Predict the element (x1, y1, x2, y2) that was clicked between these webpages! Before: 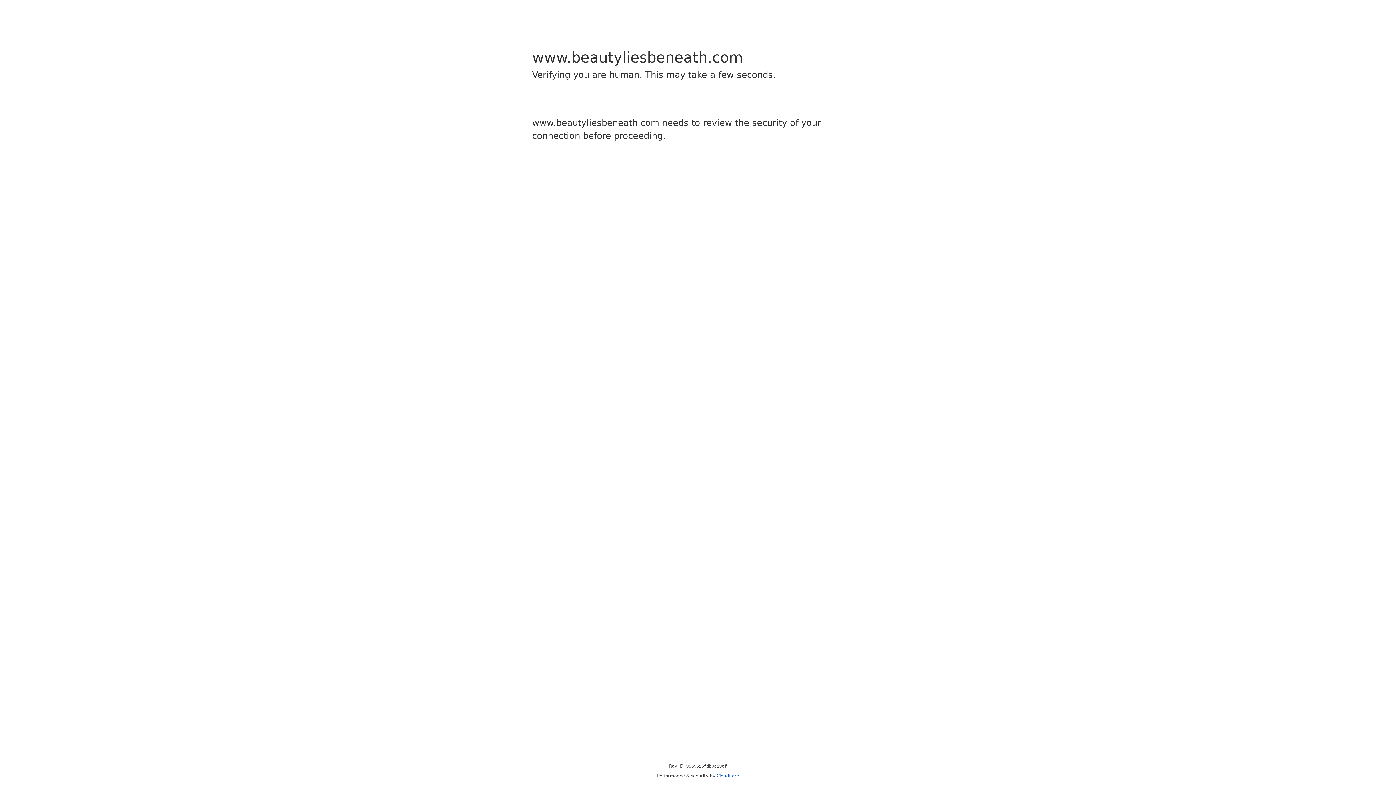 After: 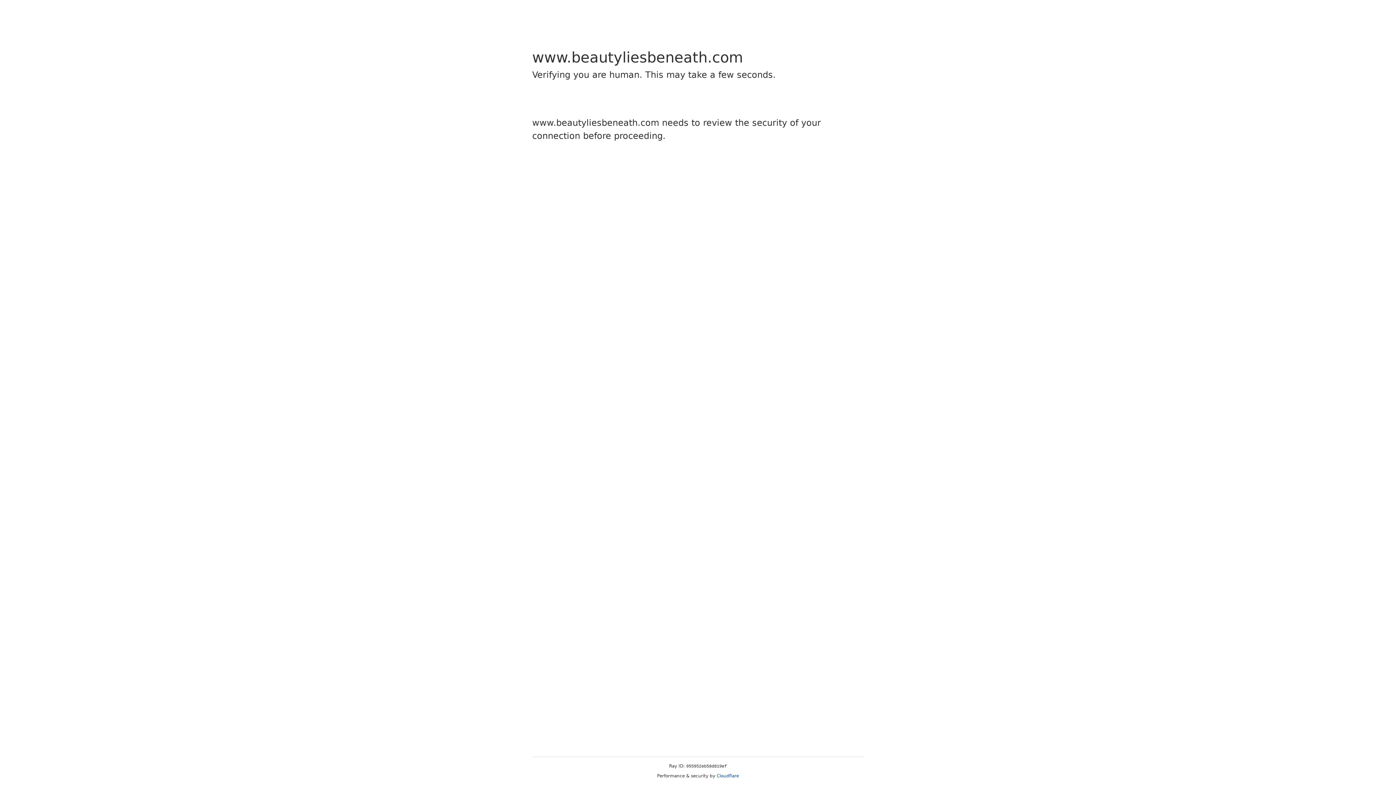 Action: label: Cloudflare bbox: (716, 773, 739, 778)